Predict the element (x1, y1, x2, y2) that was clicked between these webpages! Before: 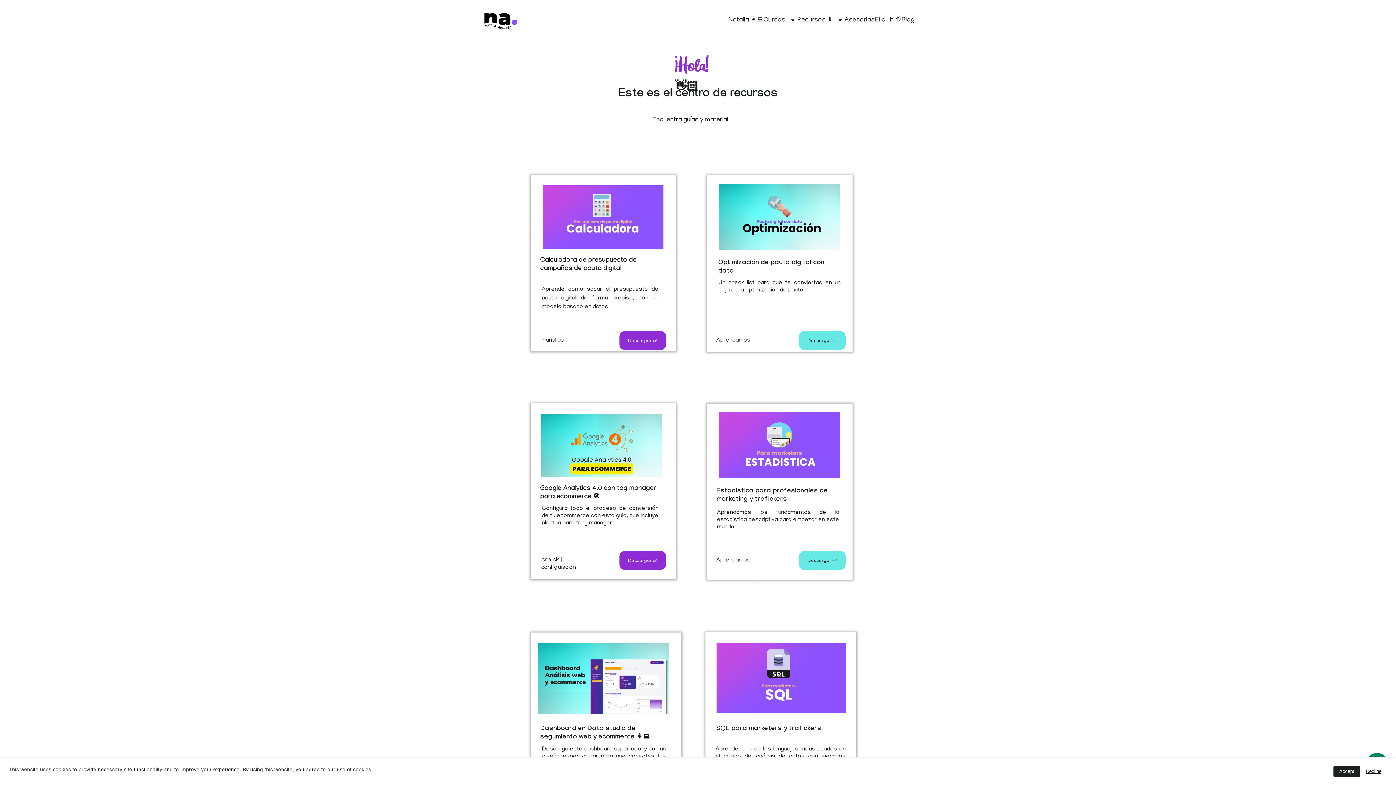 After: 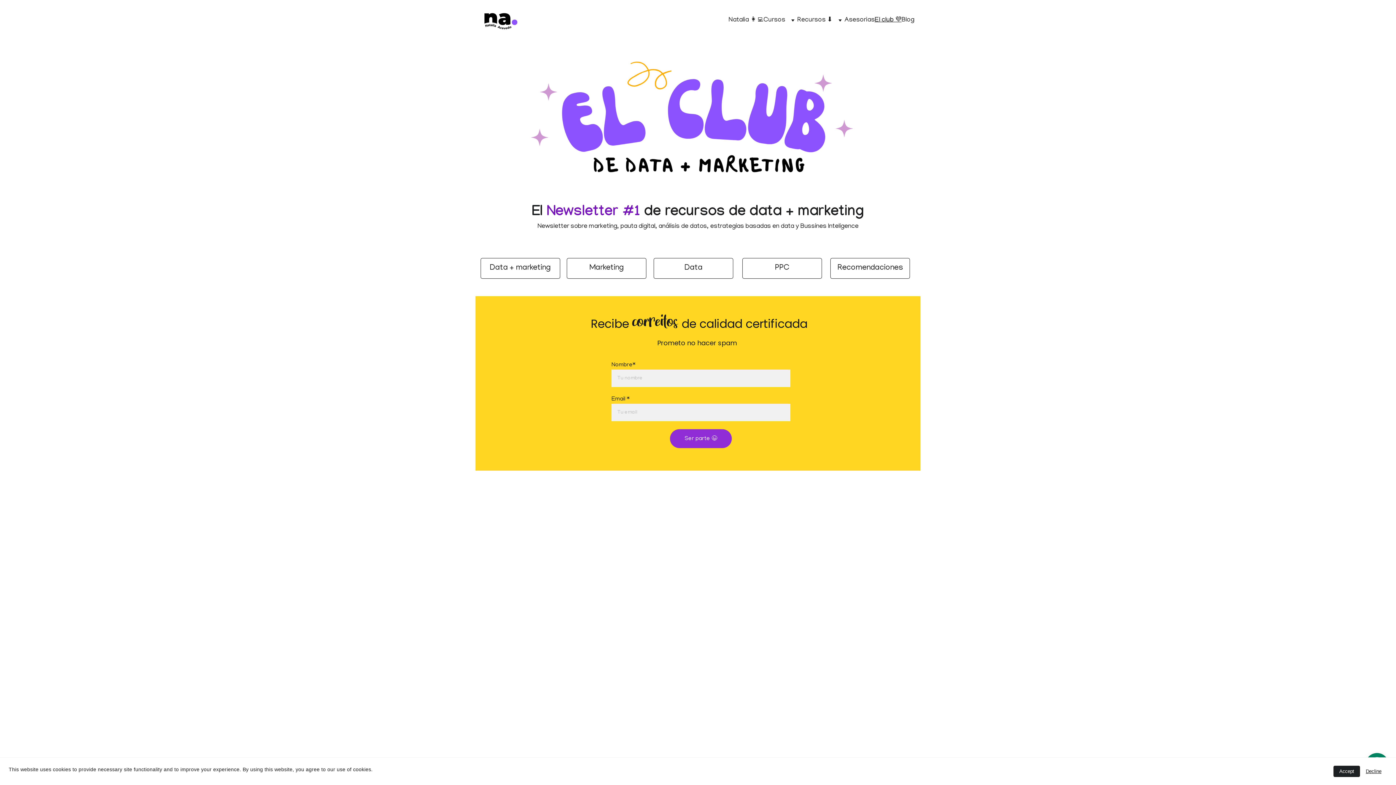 Action: bbox: (874, 15, 901, 25) label: El club 💜